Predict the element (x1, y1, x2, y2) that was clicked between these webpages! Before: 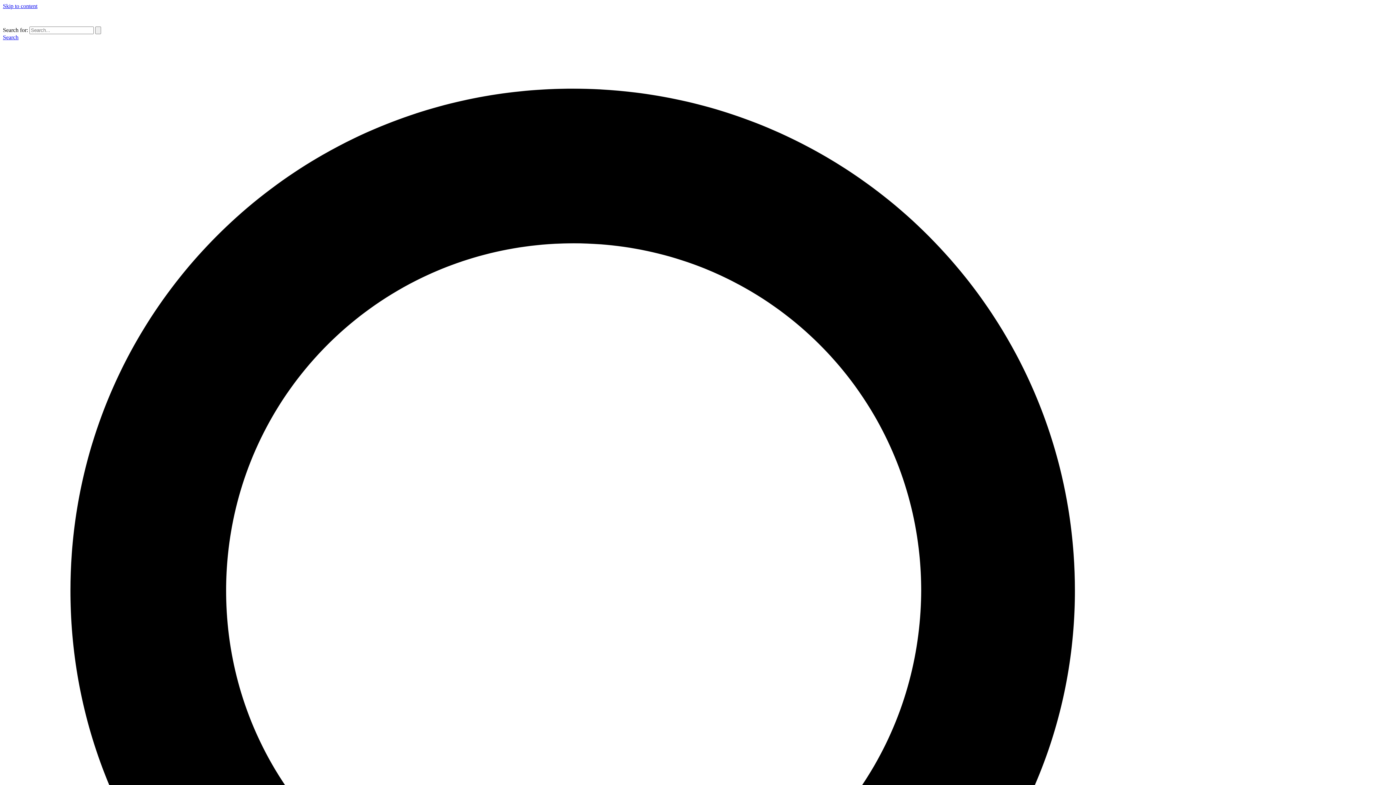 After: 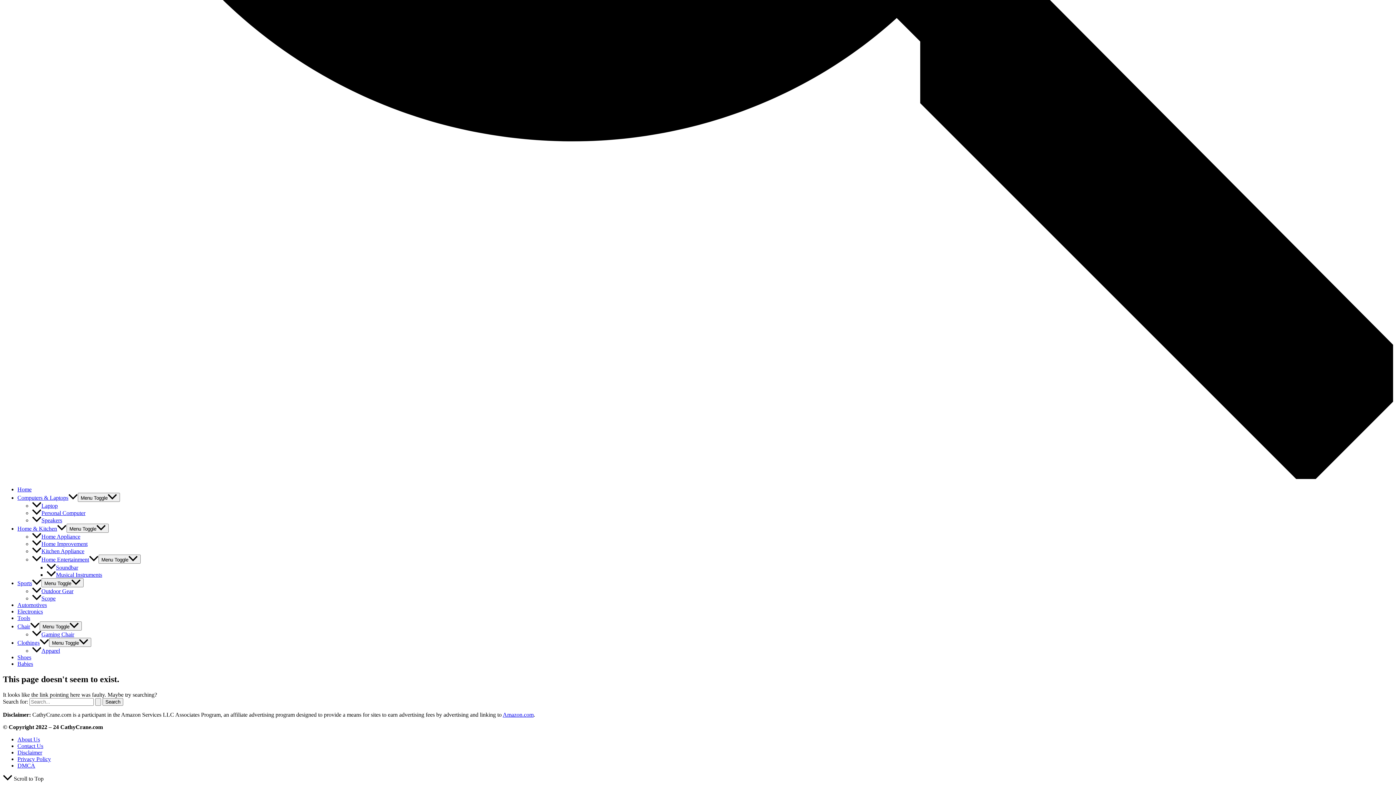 Action: label: Skip to content bbox: (2, 2, 37, 9)